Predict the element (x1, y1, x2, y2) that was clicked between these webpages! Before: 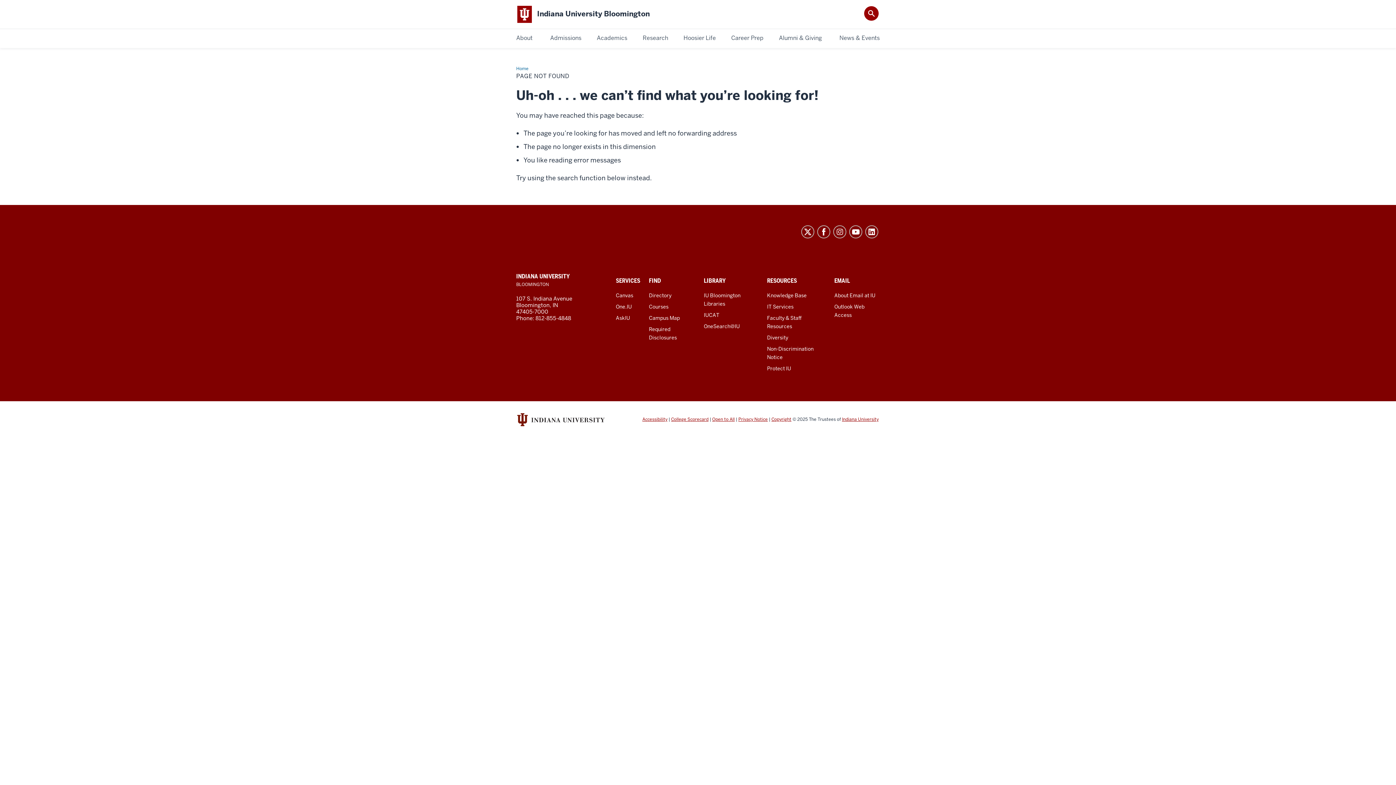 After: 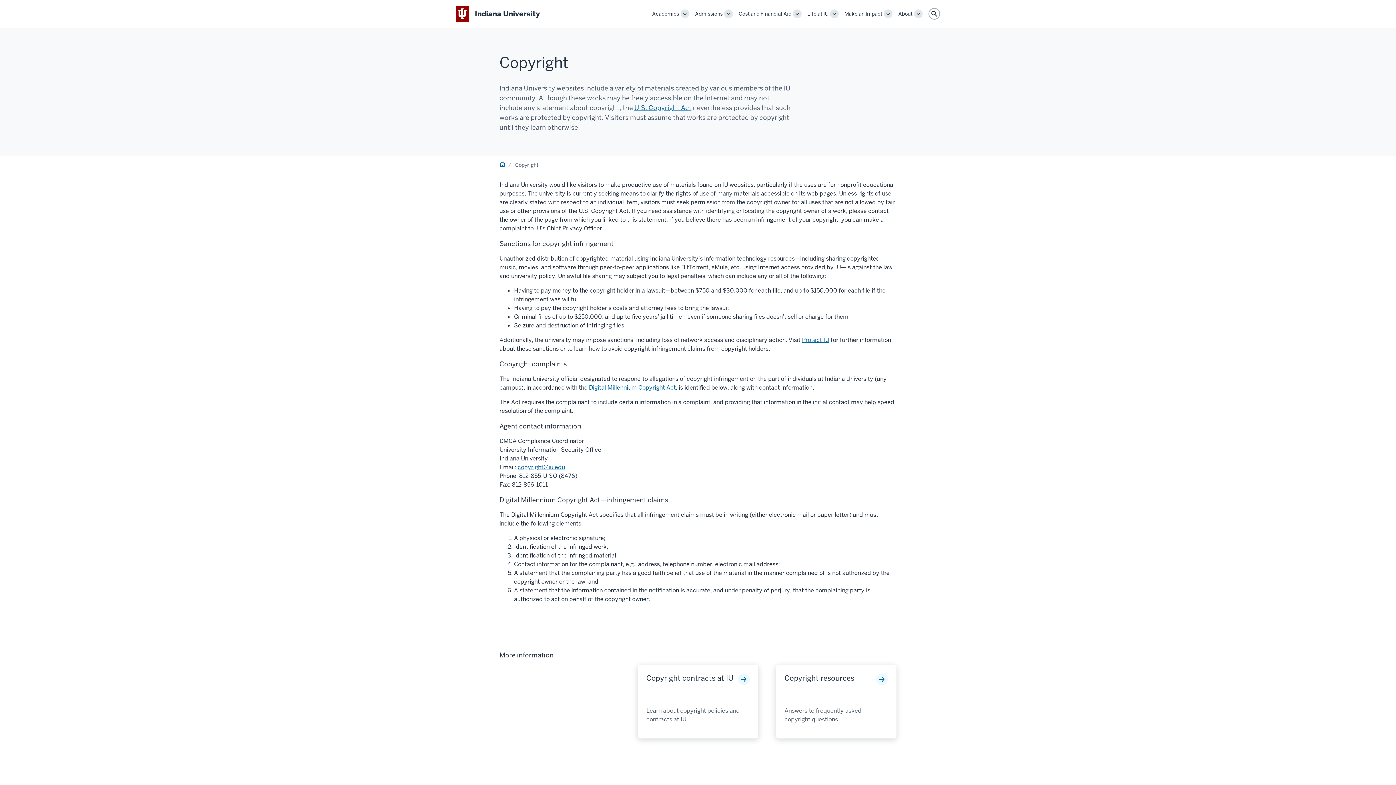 Action: bbox: (771, 416, 791, 422) label: Copyright